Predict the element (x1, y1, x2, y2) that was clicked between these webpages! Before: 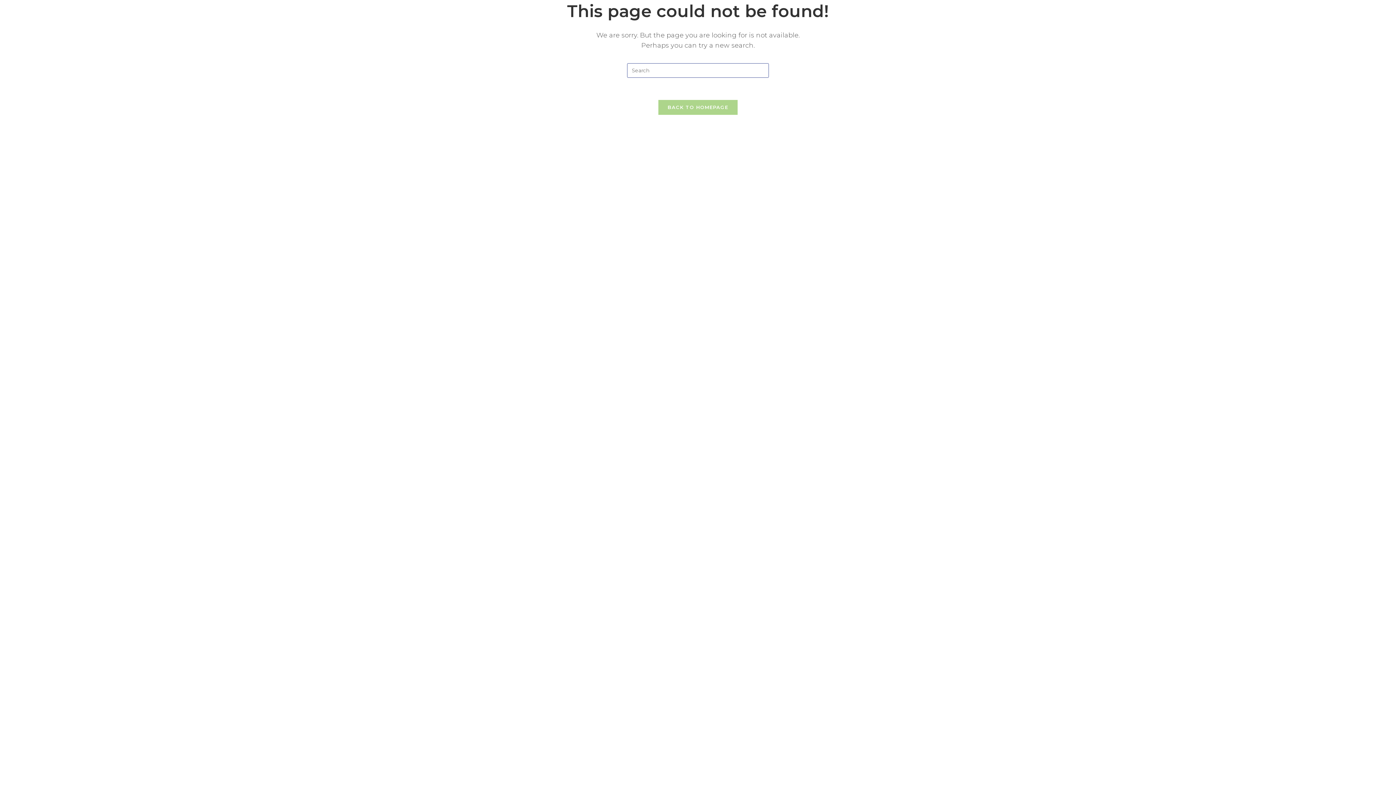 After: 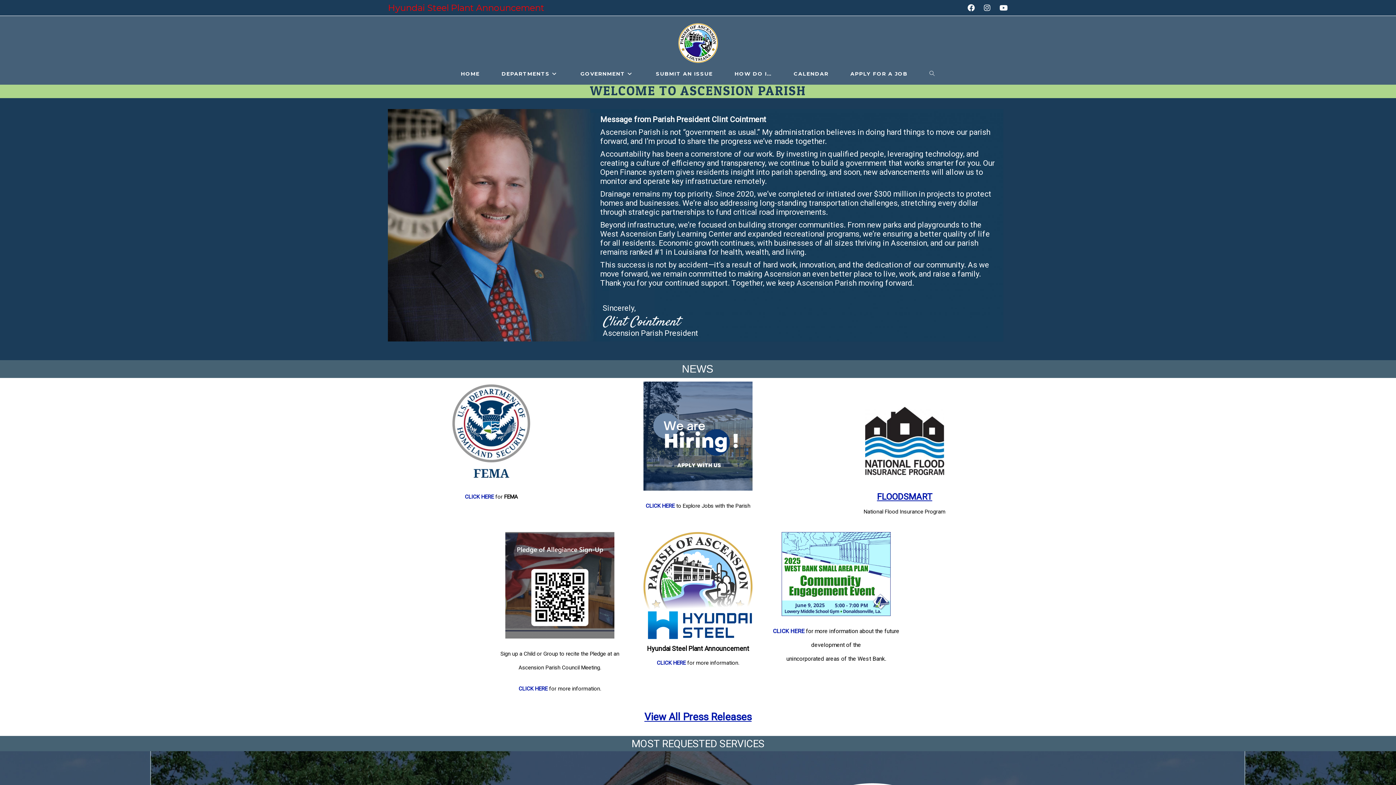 Action: bbox: (658, 99, 738, 115) label: BACK TO HOMEPAGE